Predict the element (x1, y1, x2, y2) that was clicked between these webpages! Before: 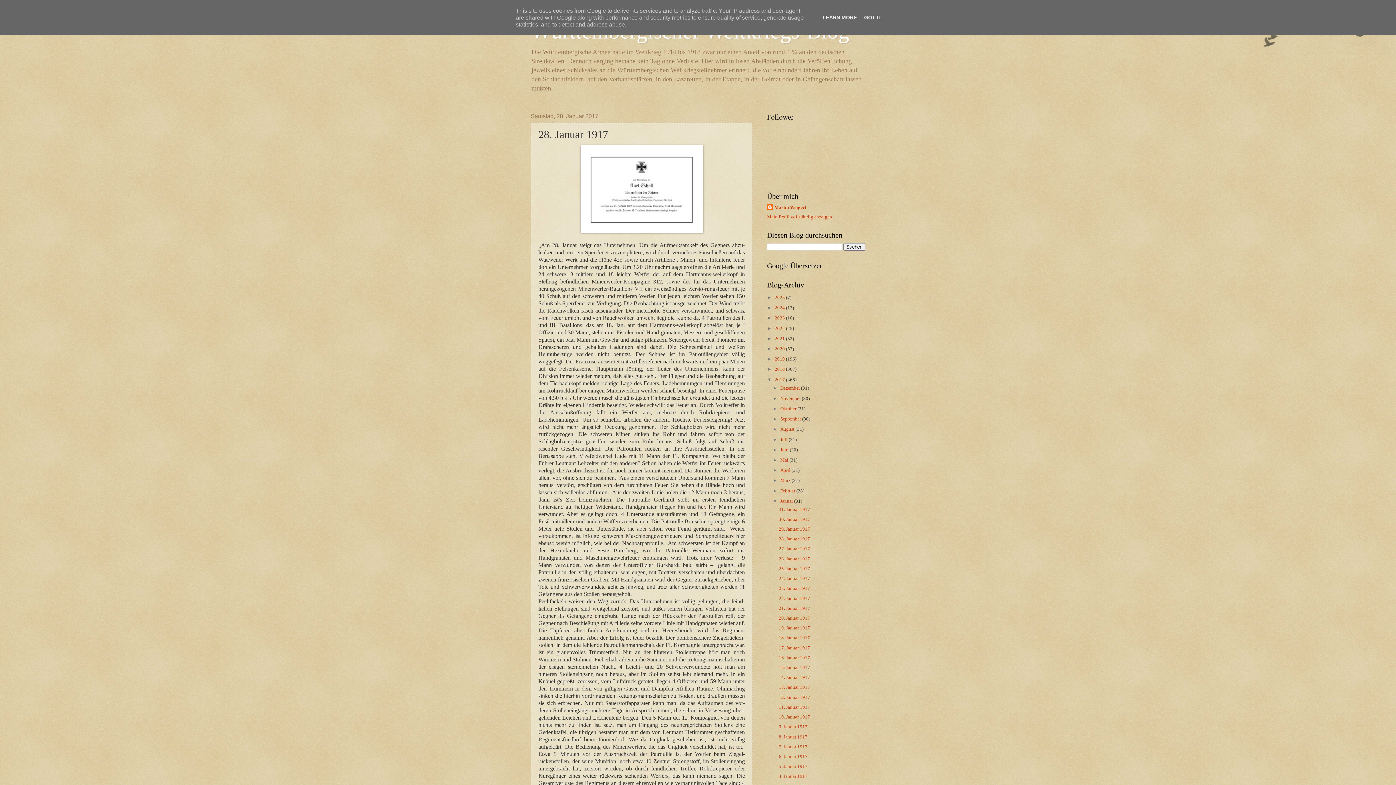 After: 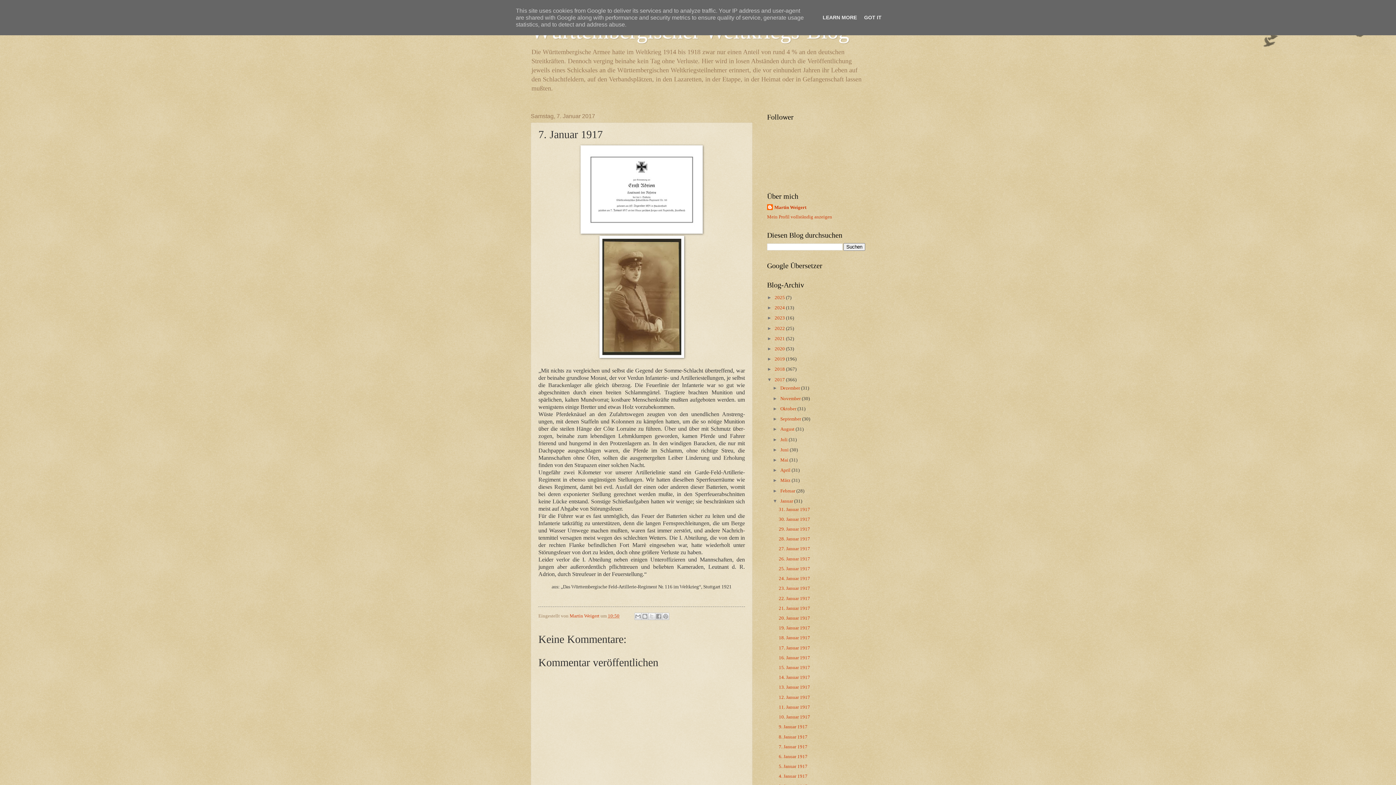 Action: label: 7. Januar 1917 bbox: (778, 744, 807, 749)